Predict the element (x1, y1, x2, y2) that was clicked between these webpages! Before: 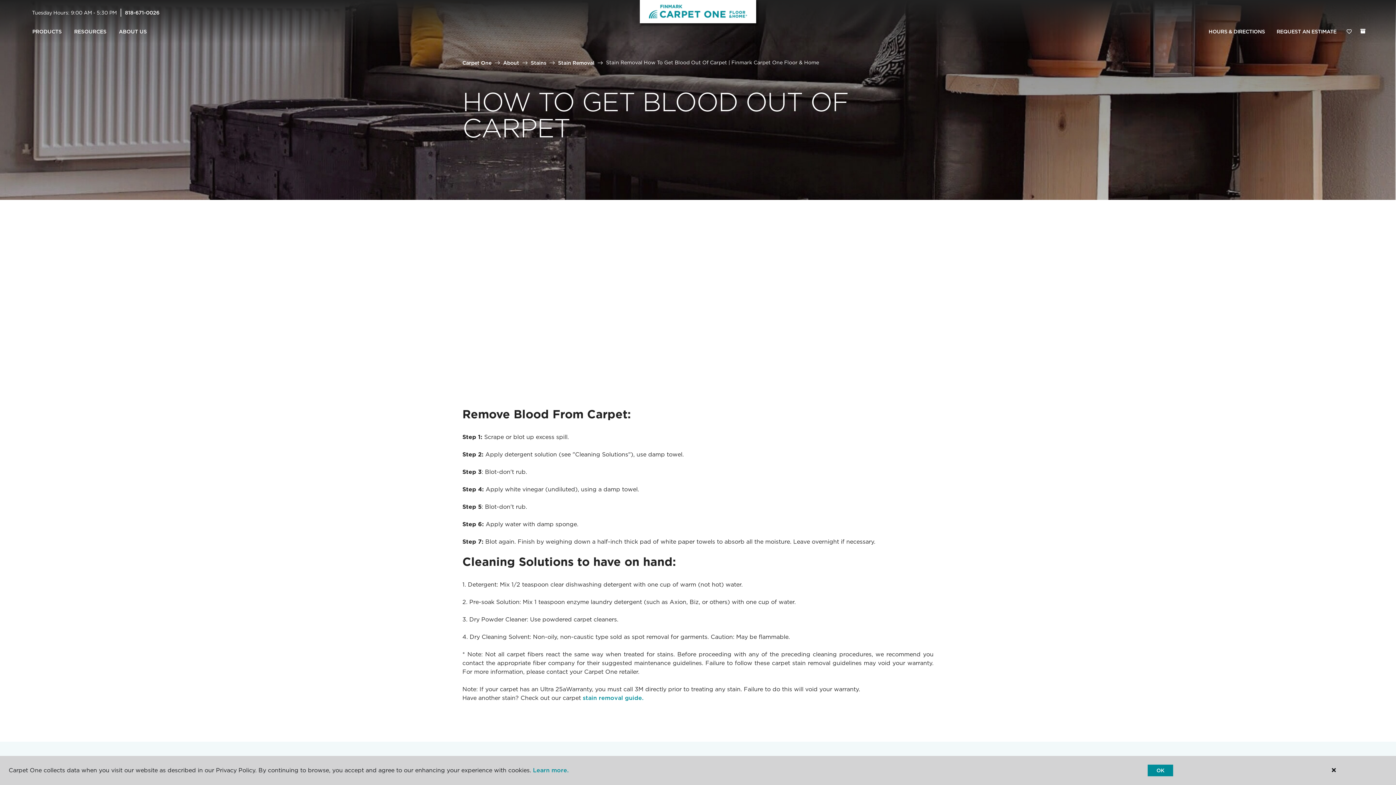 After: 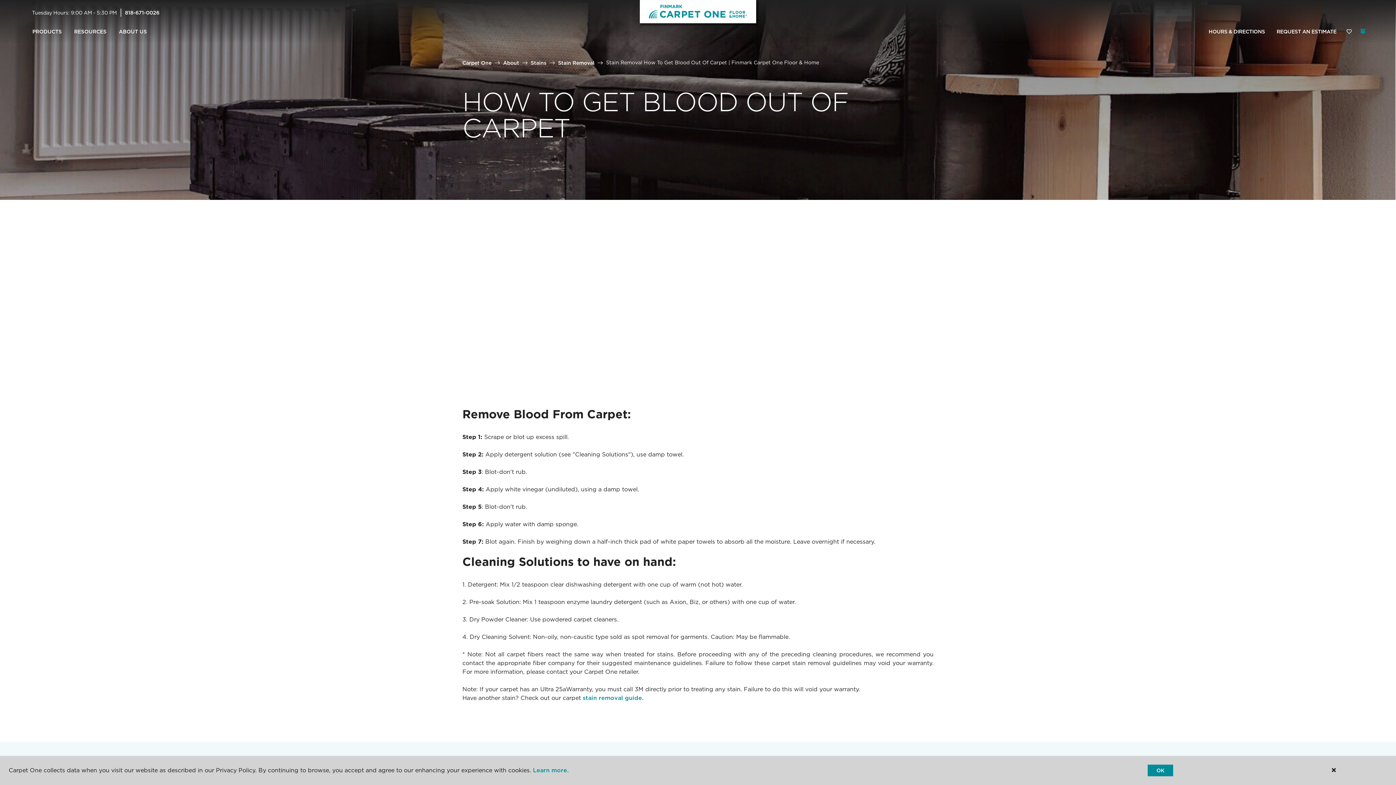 Action: label: (0 ITEMS) bbox: (1360, 28, 1365, 33)